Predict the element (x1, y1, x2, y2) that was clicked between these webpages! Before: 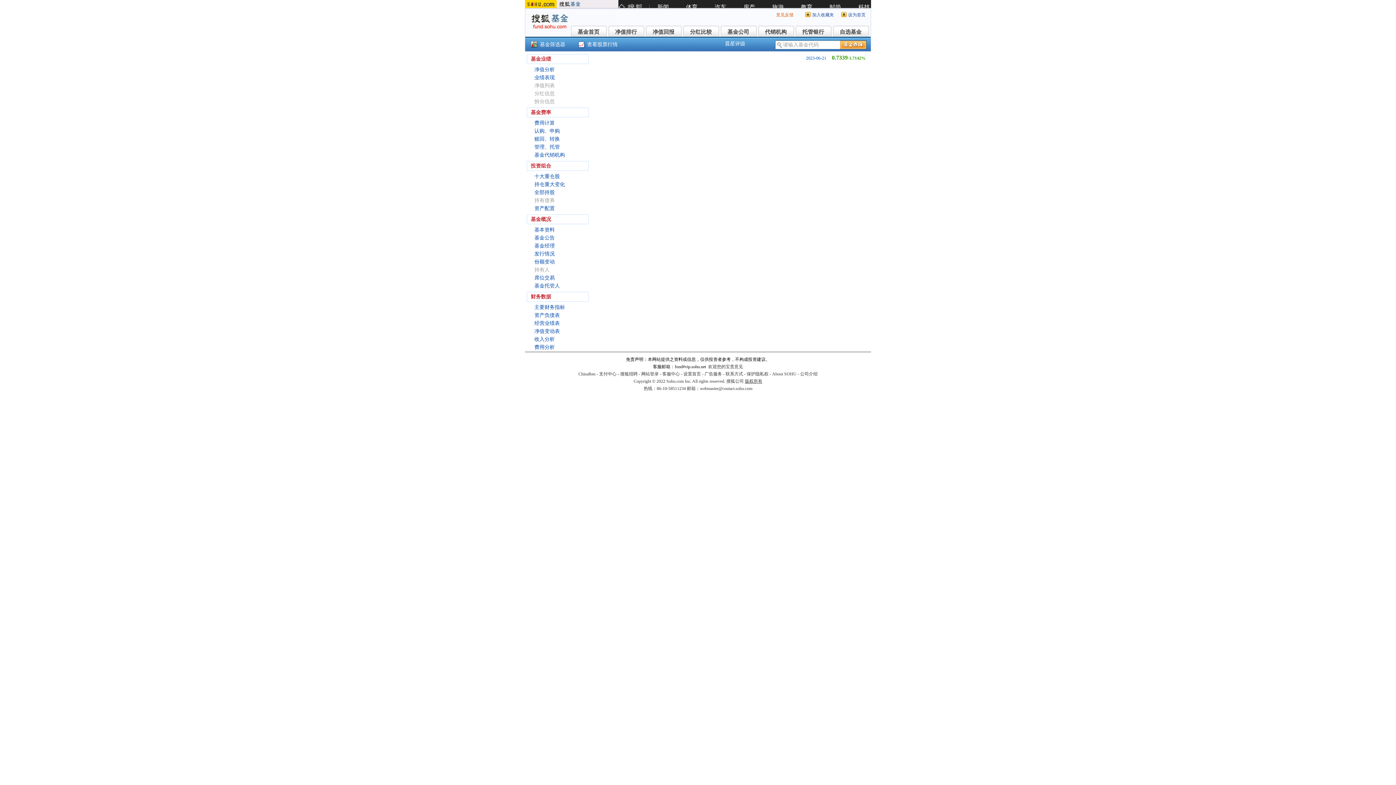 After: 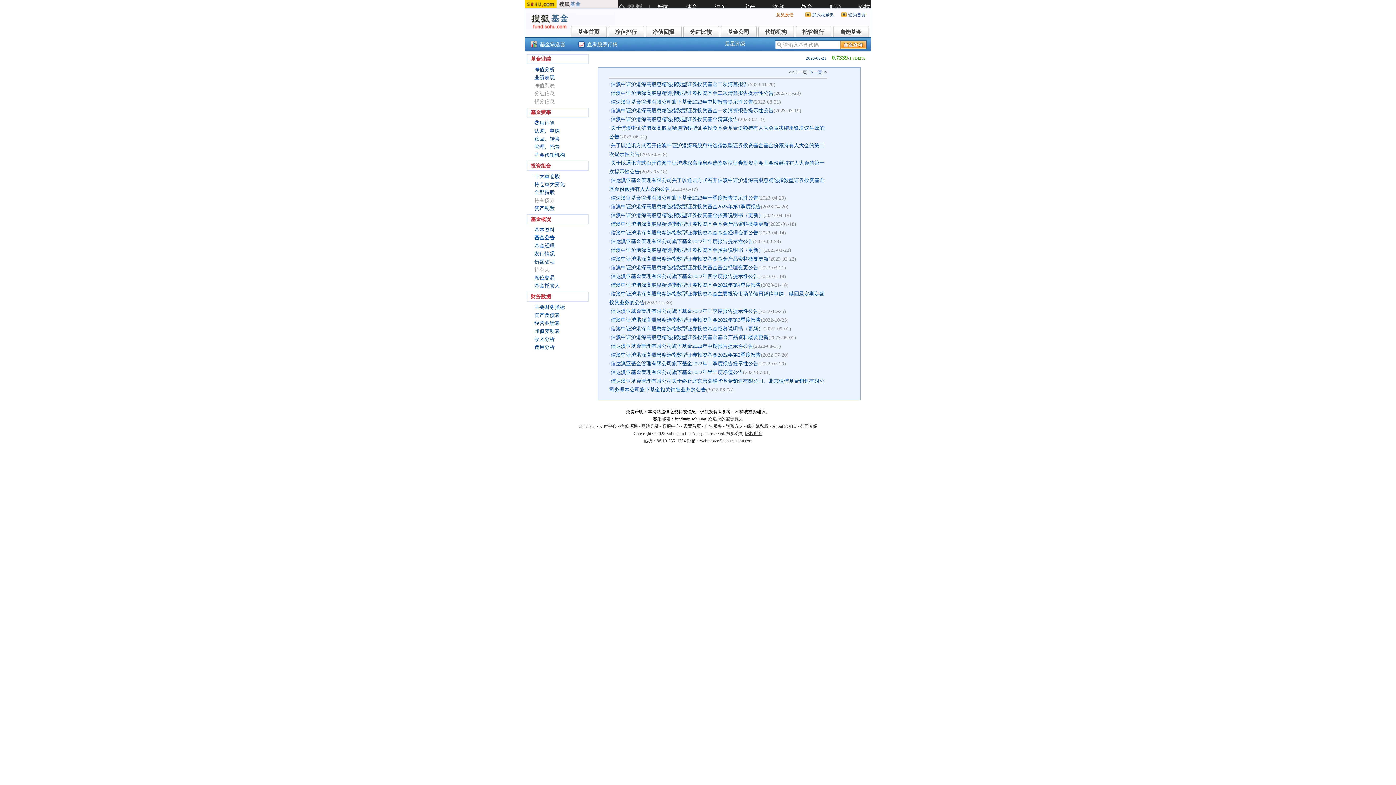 Action: bbox: (534, 235, 554, 240) label: 基金公告